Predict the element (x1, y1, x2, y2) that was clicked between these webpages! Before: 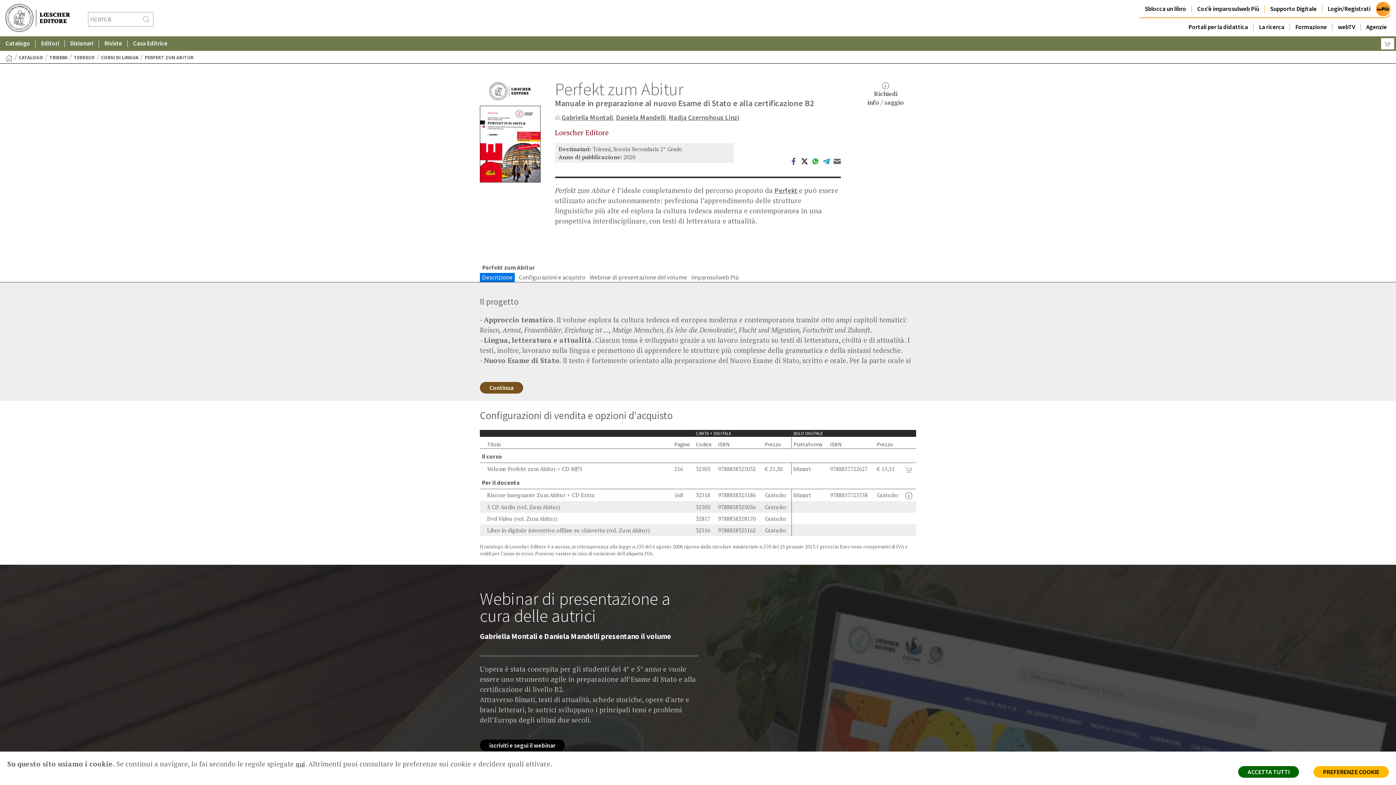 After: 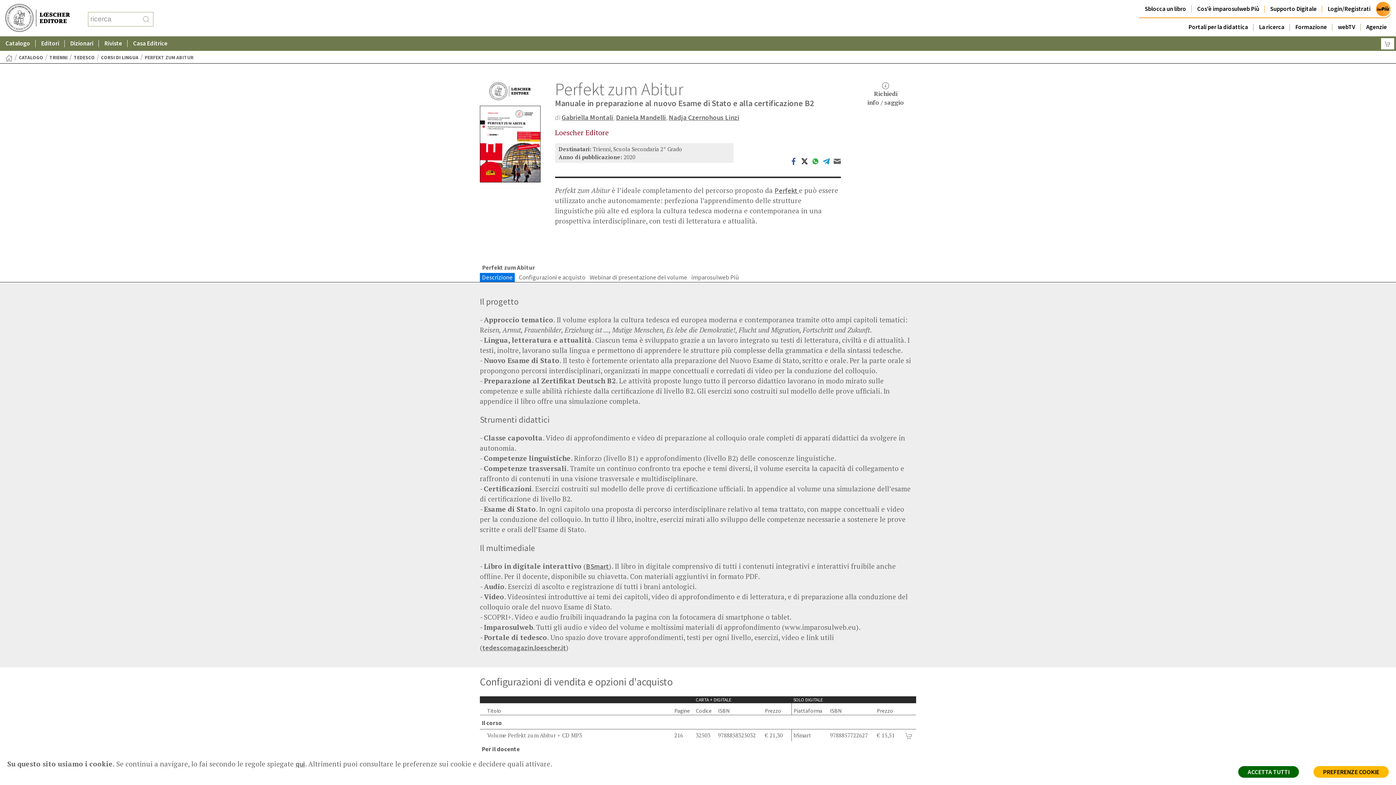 Action: bbox: (480, 382, 523, 393) label: Continua